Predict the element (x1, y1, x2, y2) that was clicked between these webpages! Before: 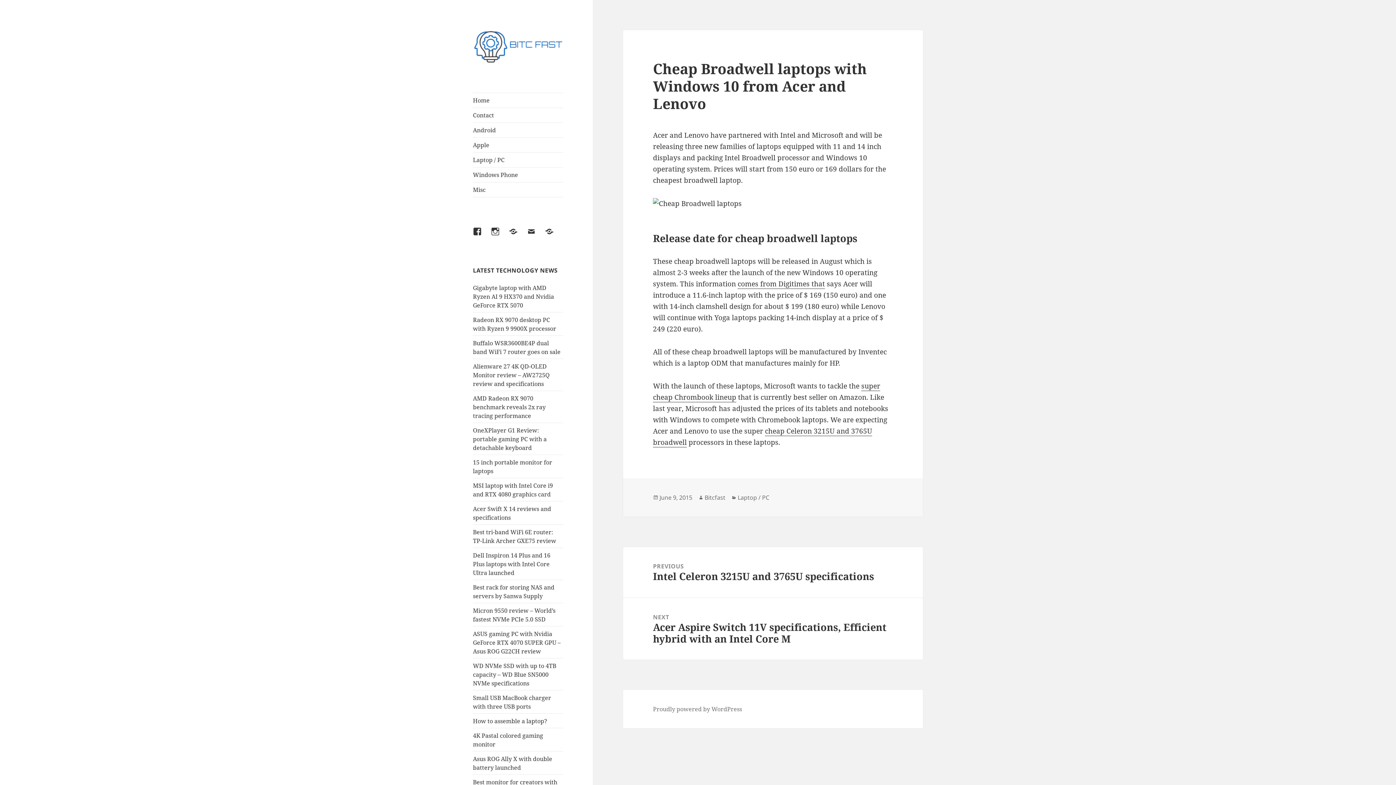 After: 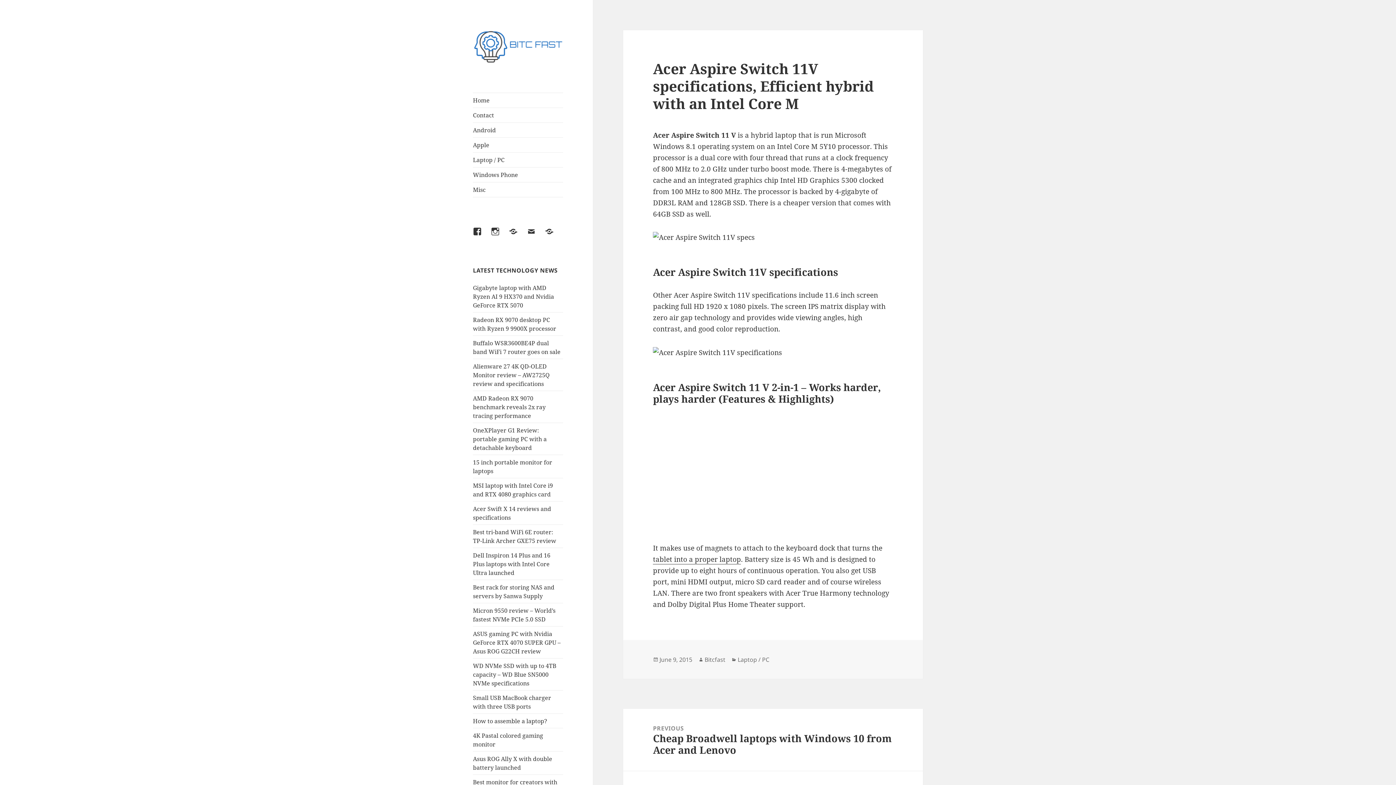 Action: bbox: (623, 598, 923, 660) label: NEXT
Next post:
Acer Aspire Switch 11V specifications, Efficient hybrid with an Intel Core M